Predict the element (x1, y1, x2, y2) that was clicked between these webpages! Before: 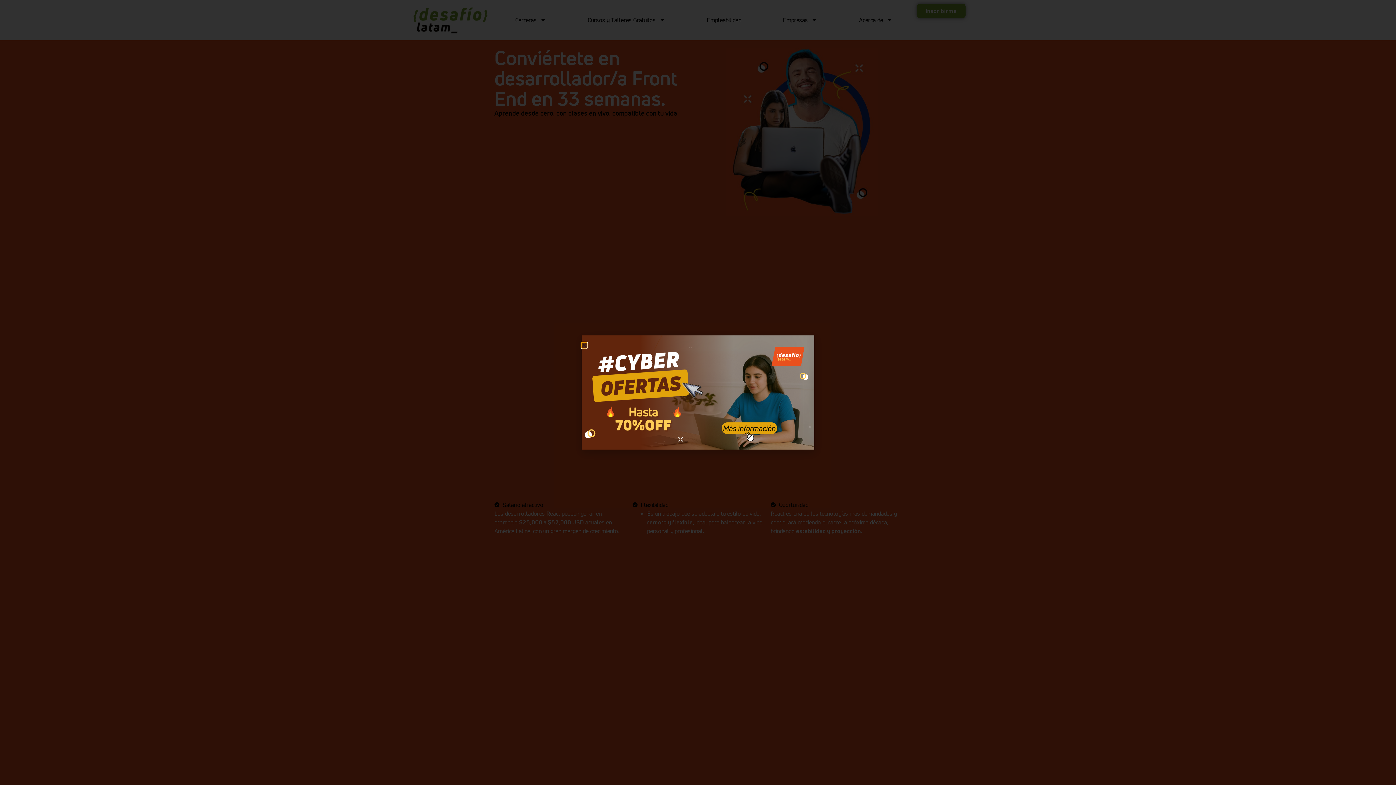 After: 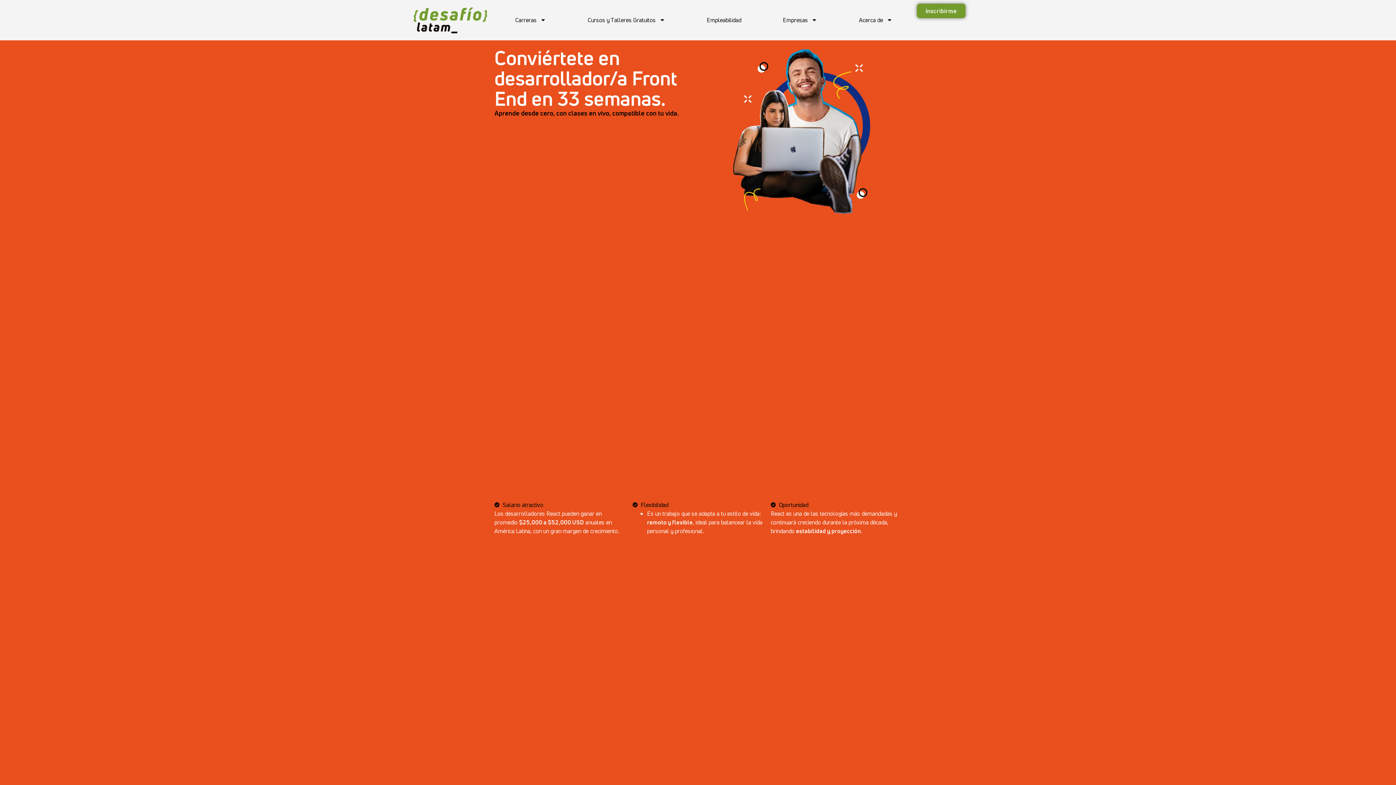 Action: bbox: (581, 343, 586, 348) label: Close